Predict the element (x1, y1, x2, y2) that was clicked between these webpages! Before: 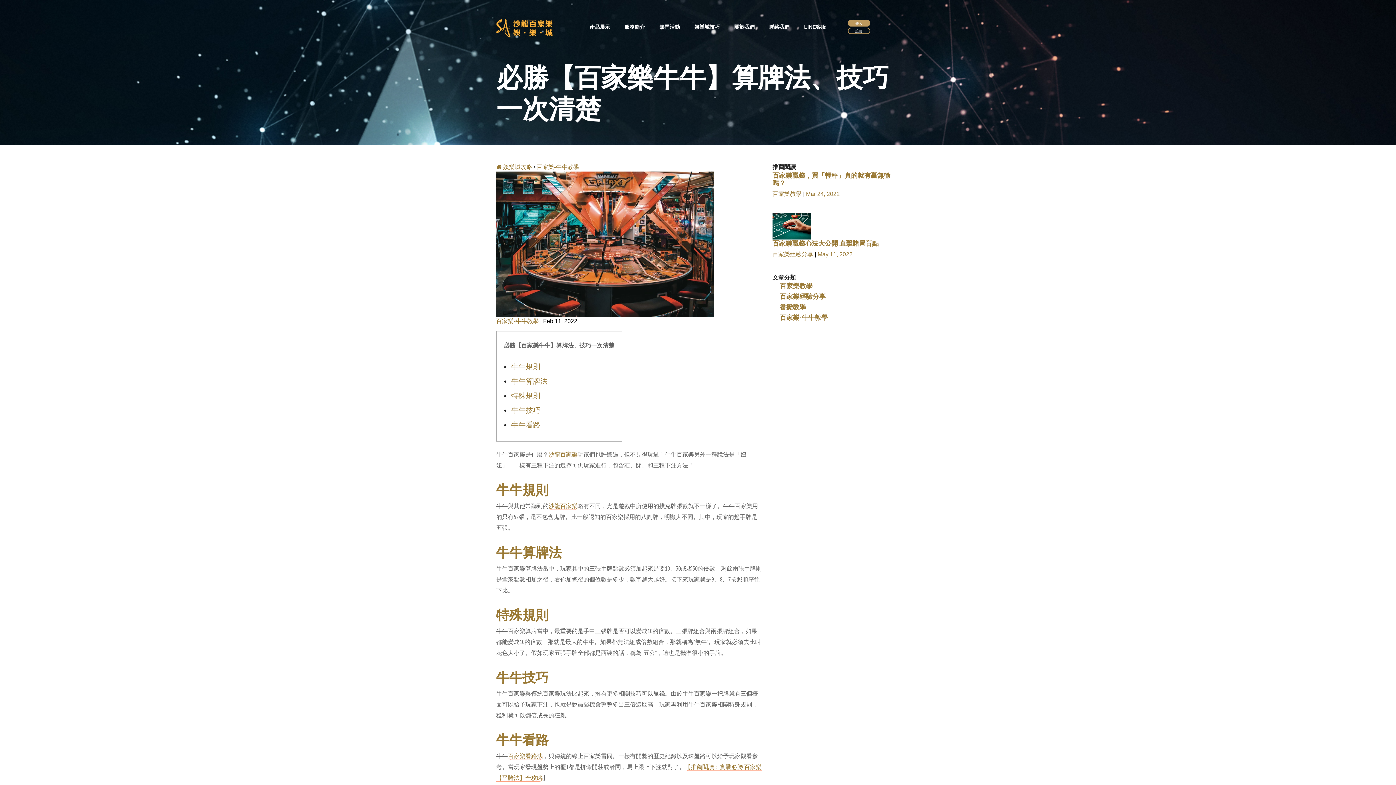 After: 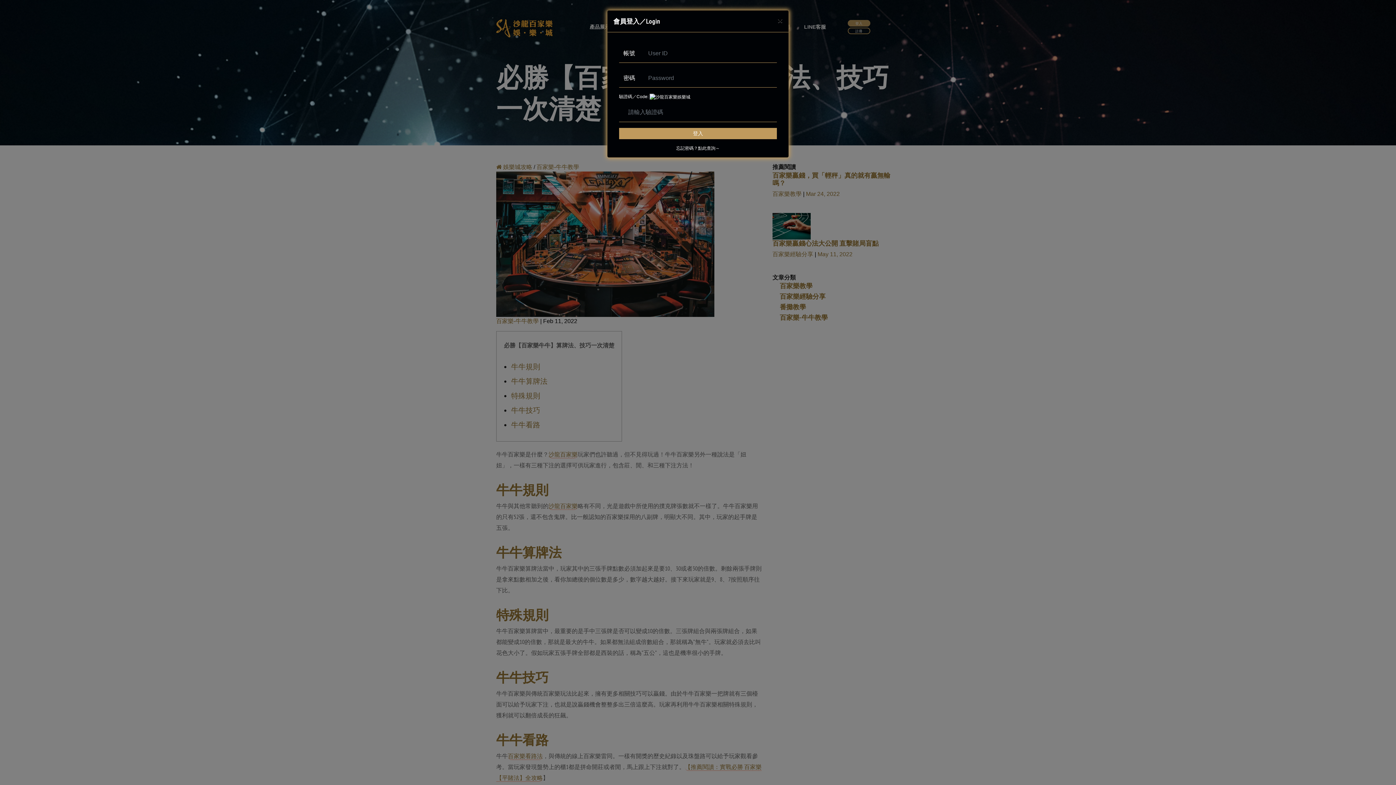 Action: label: 登入 bbox: (847, 19, 870, 26)